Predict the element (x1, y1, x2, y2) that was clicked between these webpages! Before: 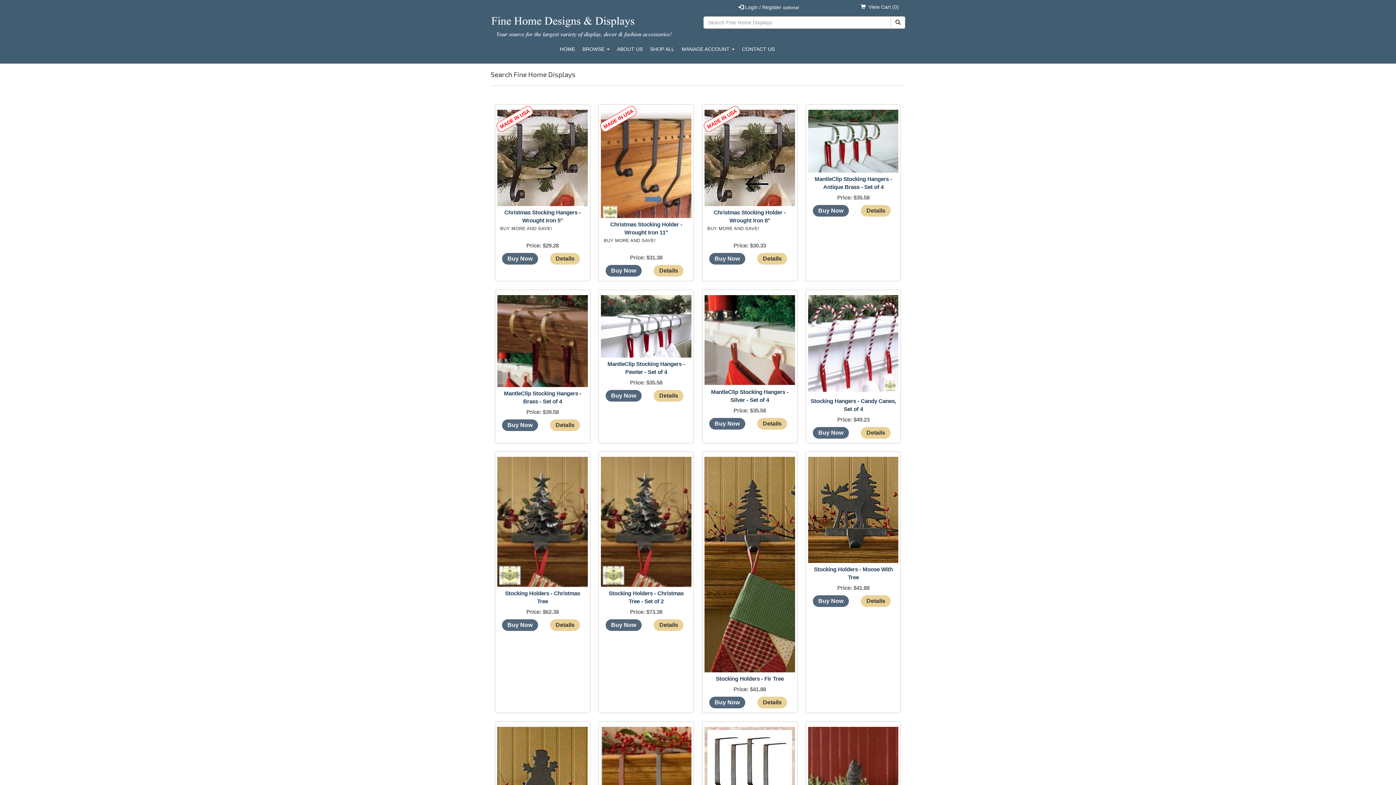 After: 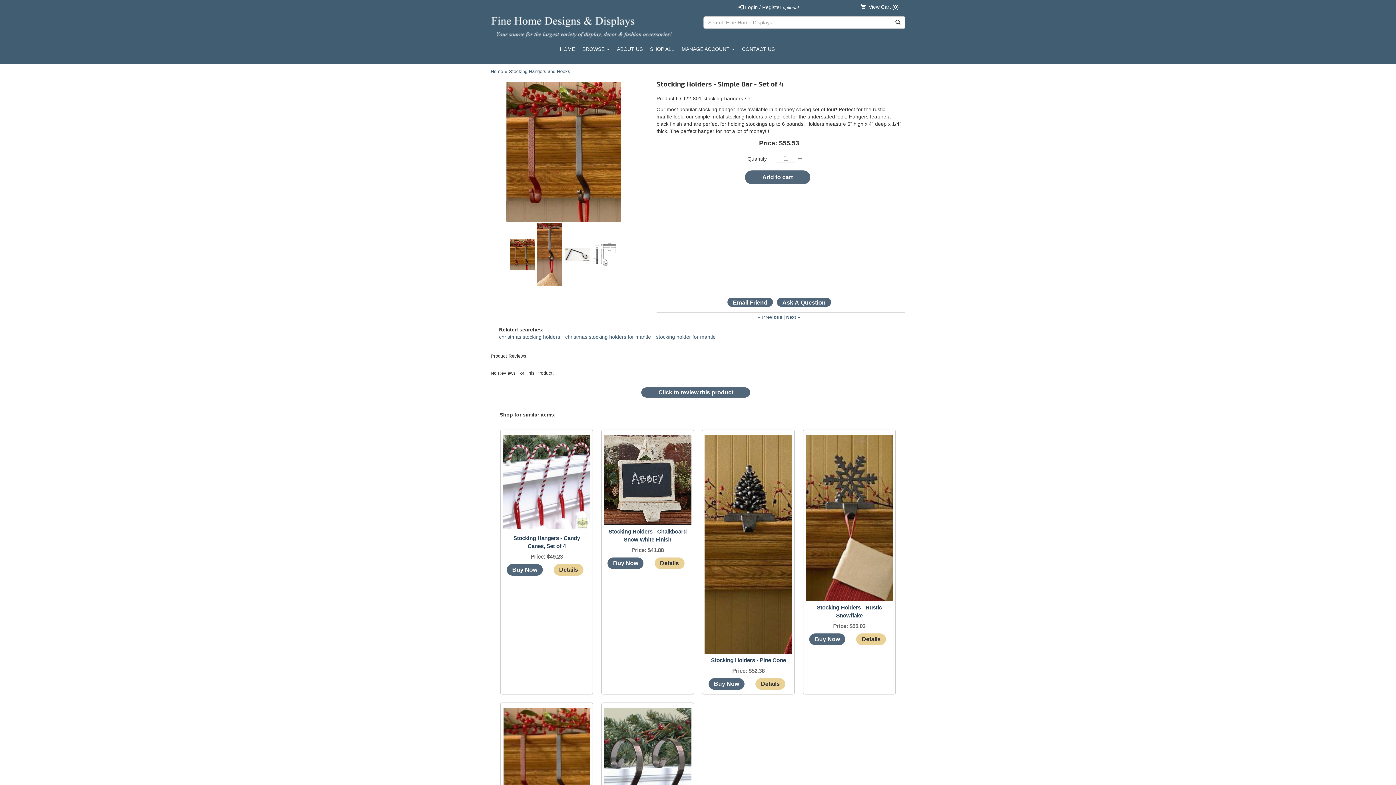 Action: bbox: (704, 768, 795, 774)